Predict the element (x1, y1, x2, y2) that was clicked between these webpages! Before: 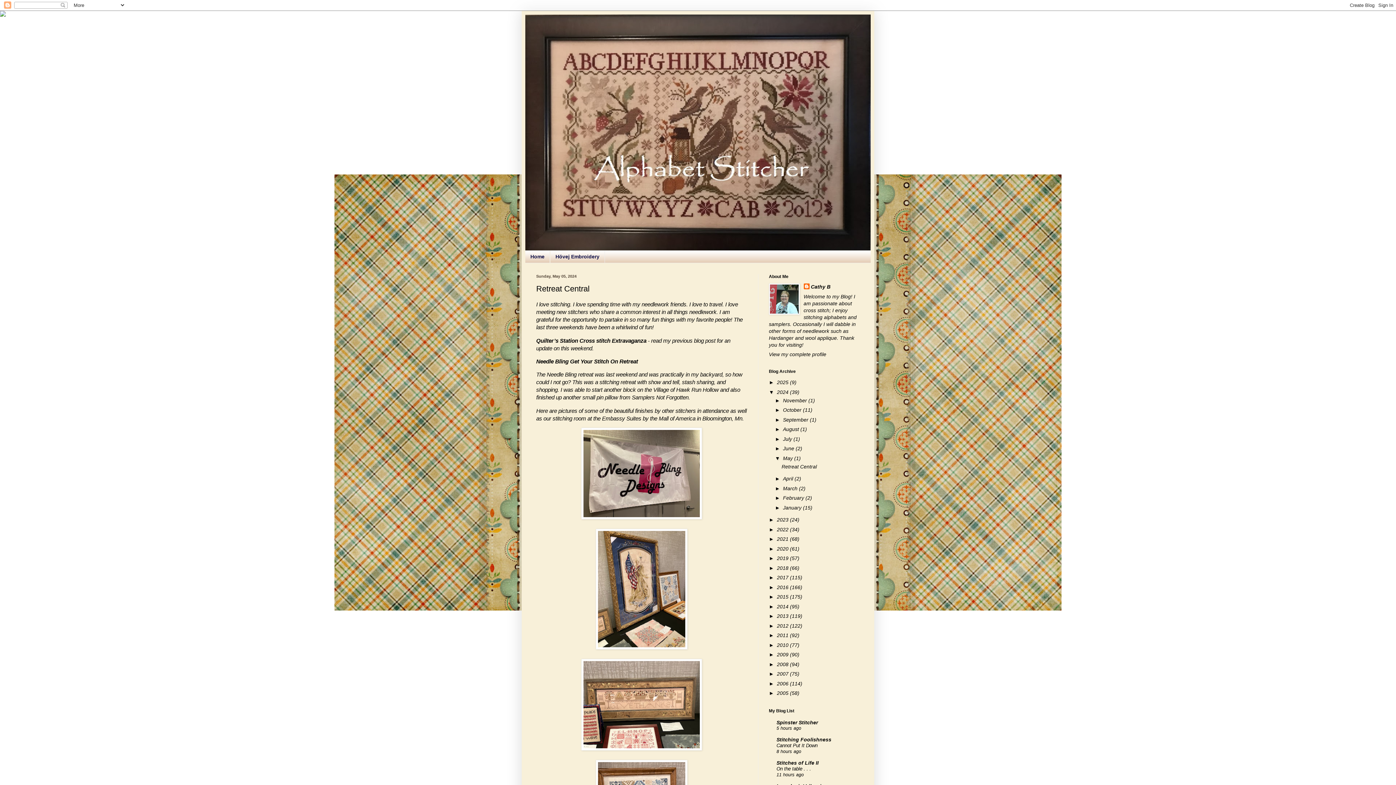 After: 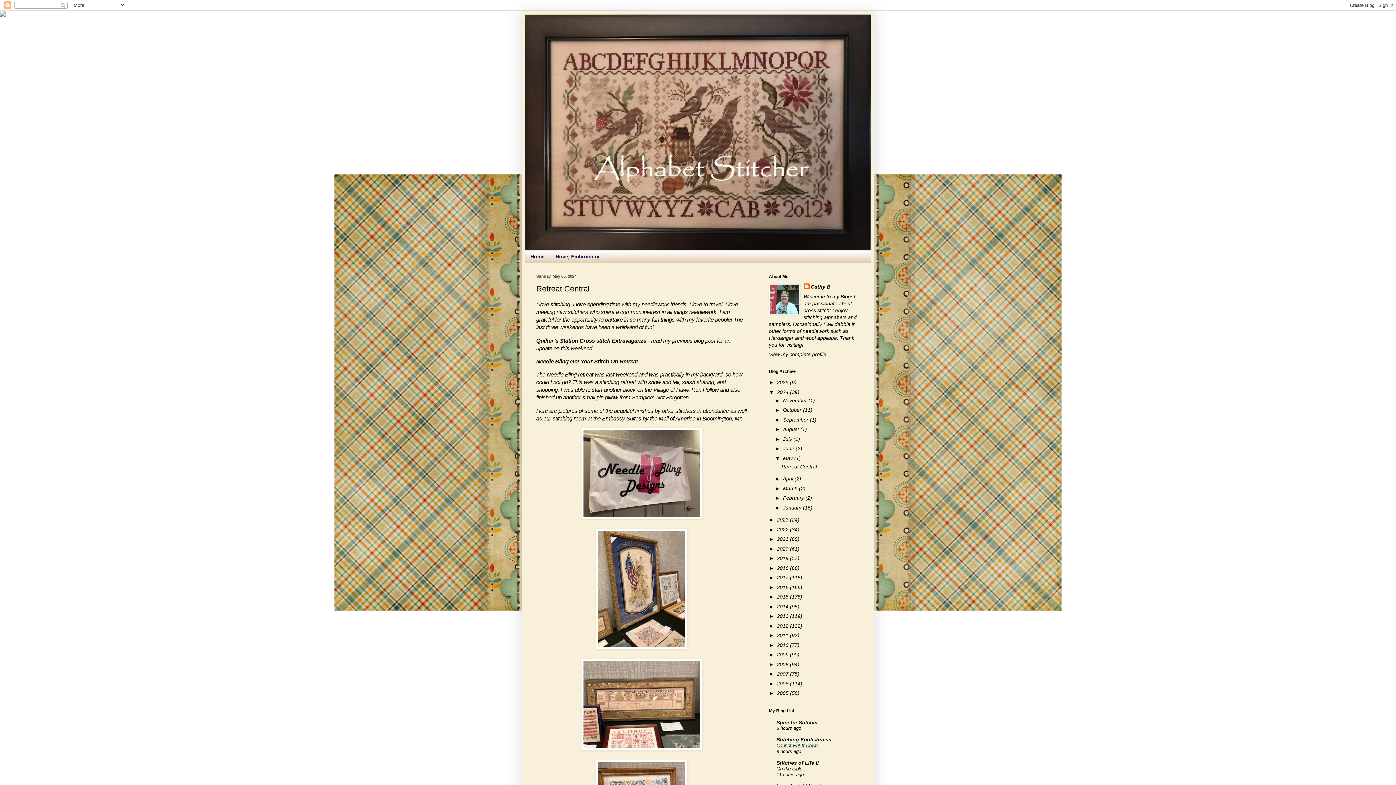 Action: label: Cannot Put It Down bbox: (776, 743, 817, 748)